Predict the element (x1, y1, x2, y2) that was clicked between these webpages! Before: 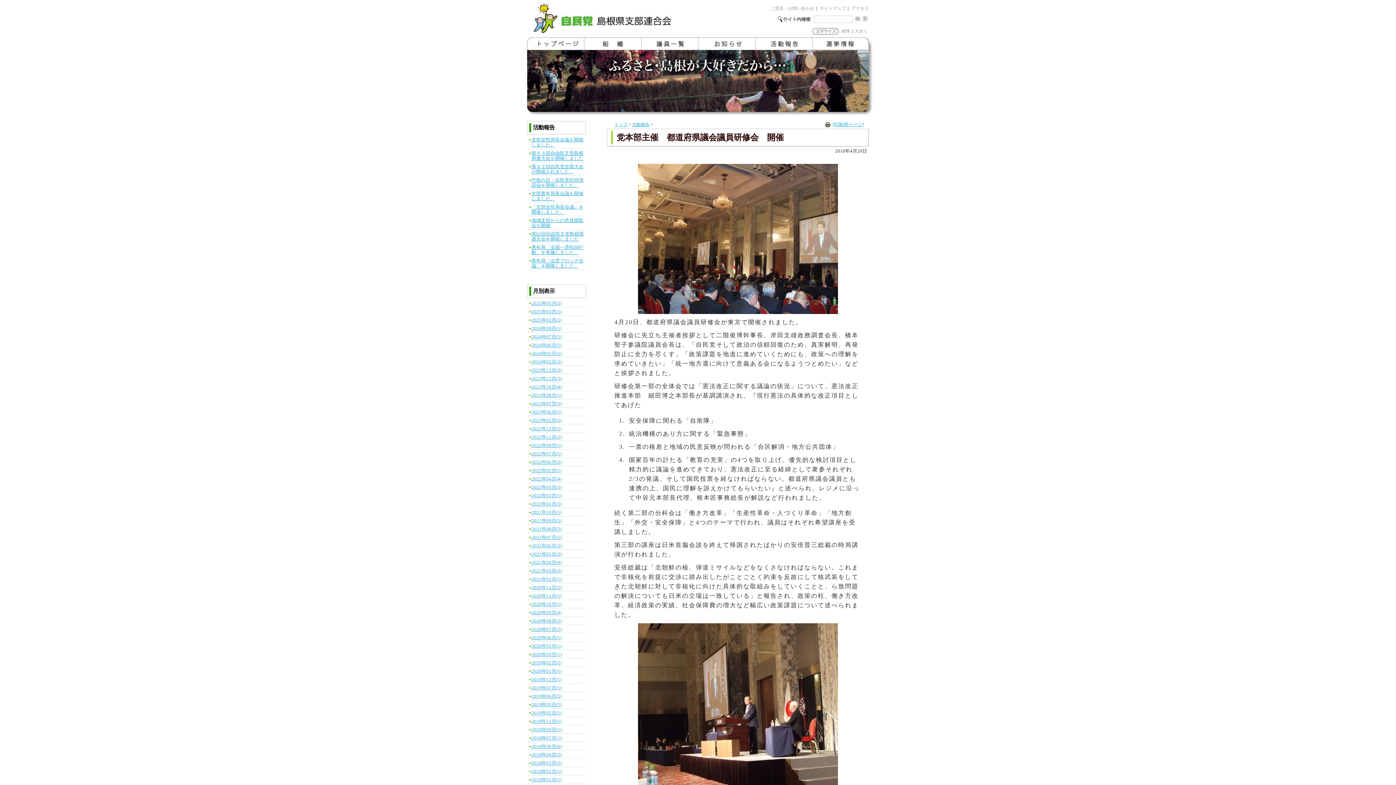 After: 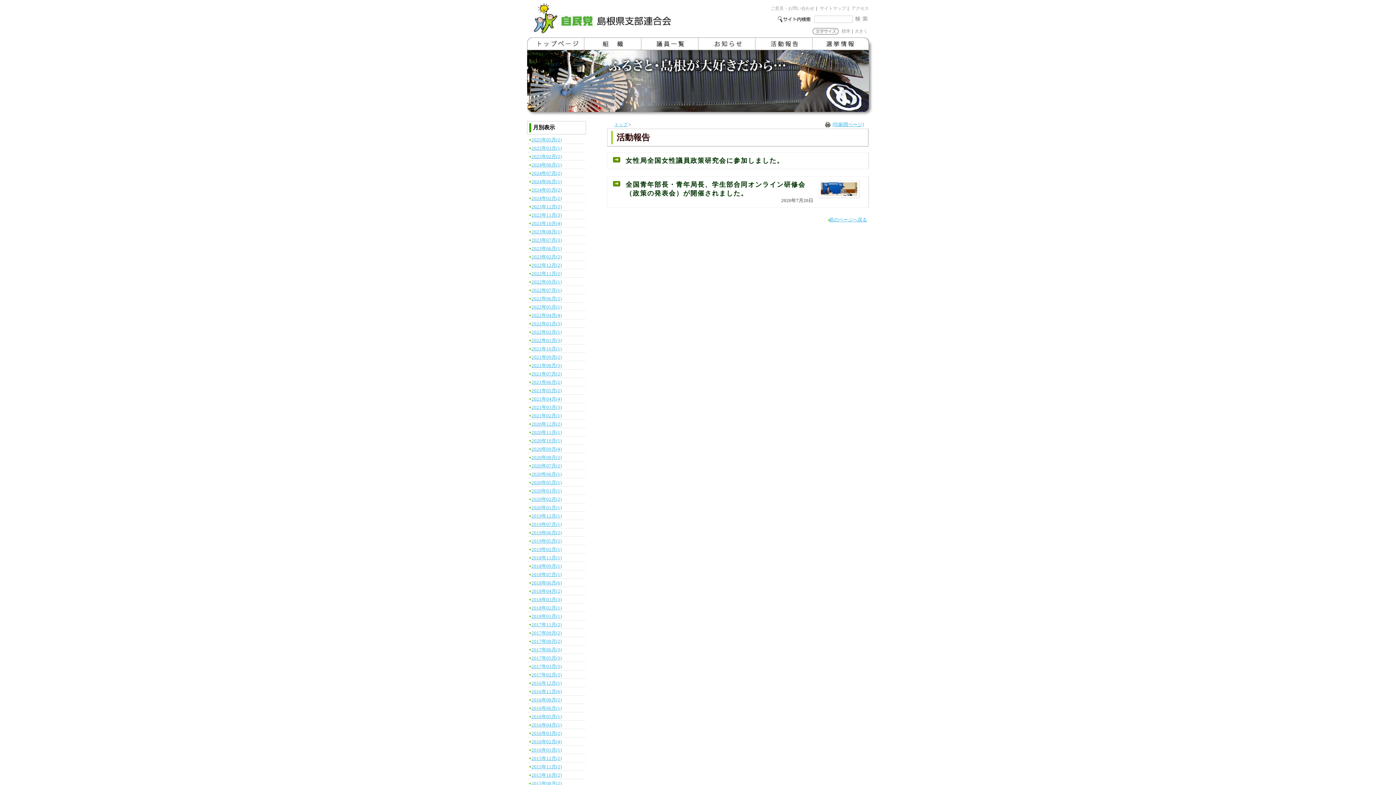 Action: label: 2020年07月(2) bbox: (531, 627, 561, 632)